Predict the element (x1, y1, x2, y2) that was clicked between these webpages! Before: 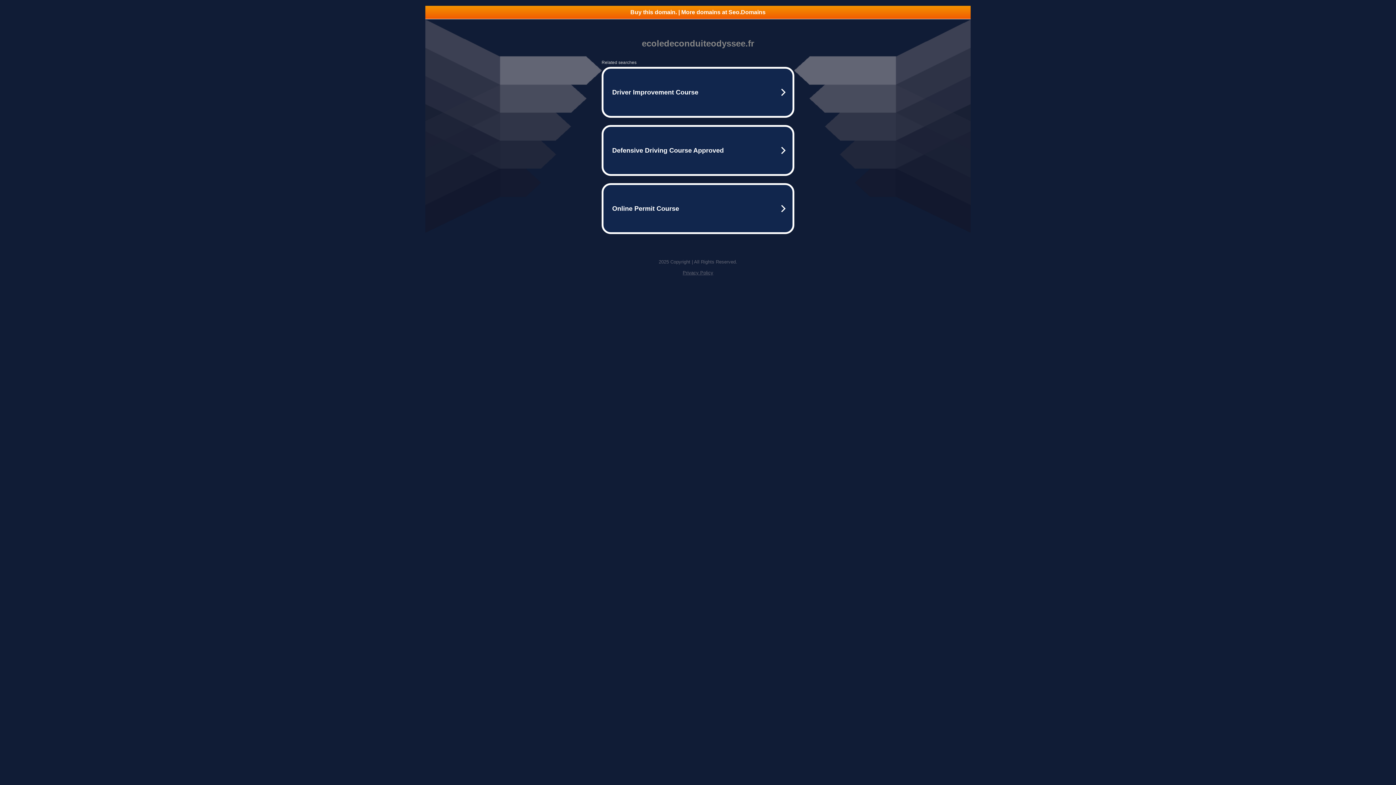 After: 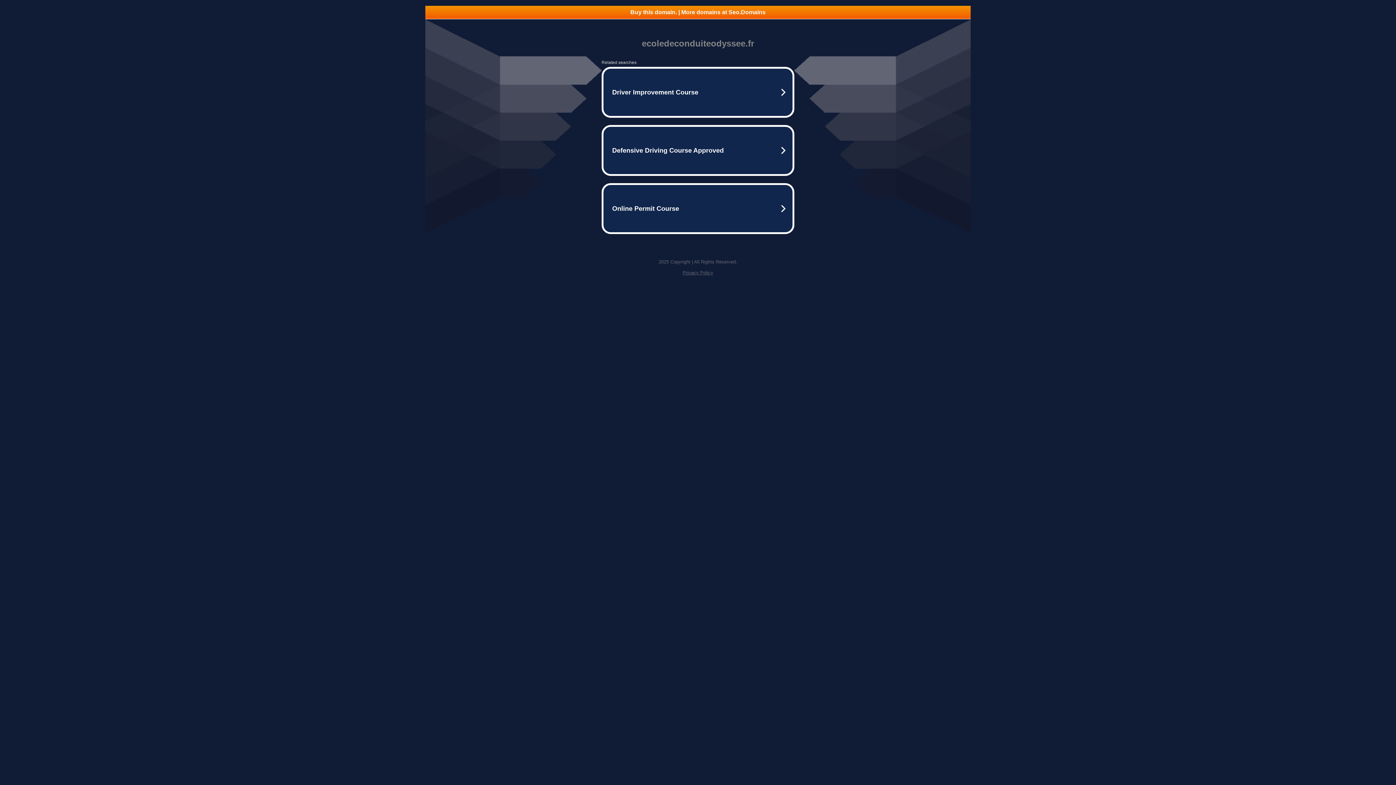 Action: bbox: (425, 5, 970, 18) label: Buy this domain. | More domains at Seo.Domains